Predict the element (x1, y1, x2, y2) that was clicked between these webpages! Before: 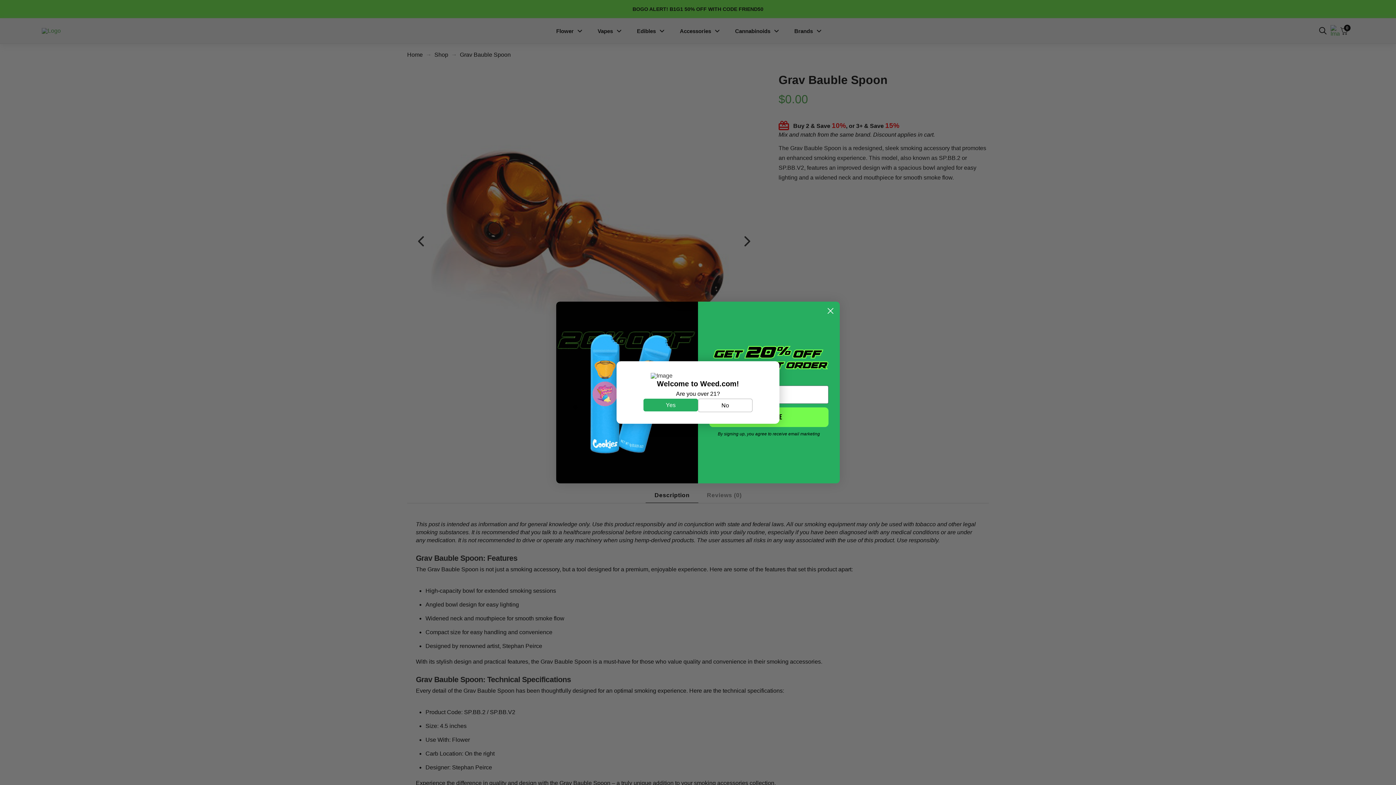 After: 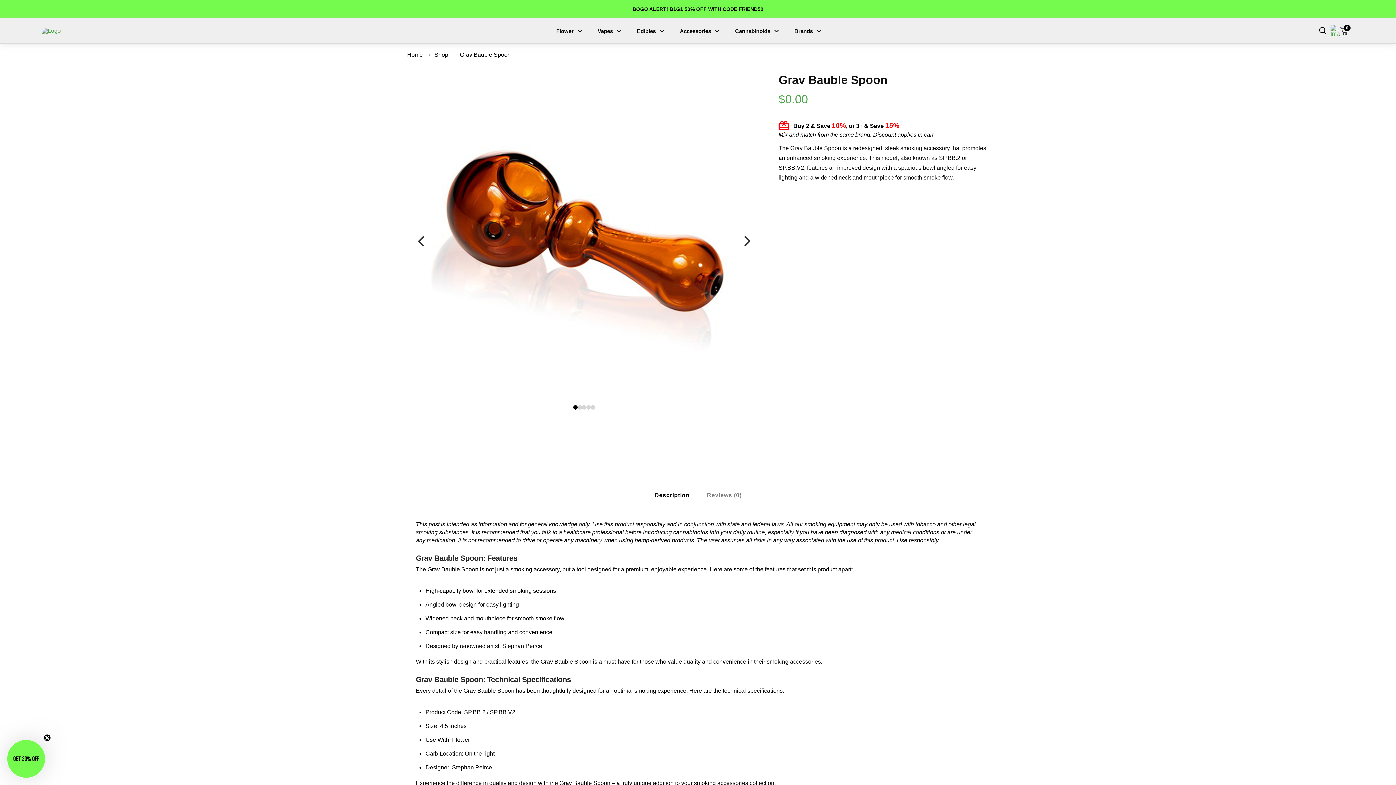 Action: label: Yes bbox: (643, 399, 698, 411)